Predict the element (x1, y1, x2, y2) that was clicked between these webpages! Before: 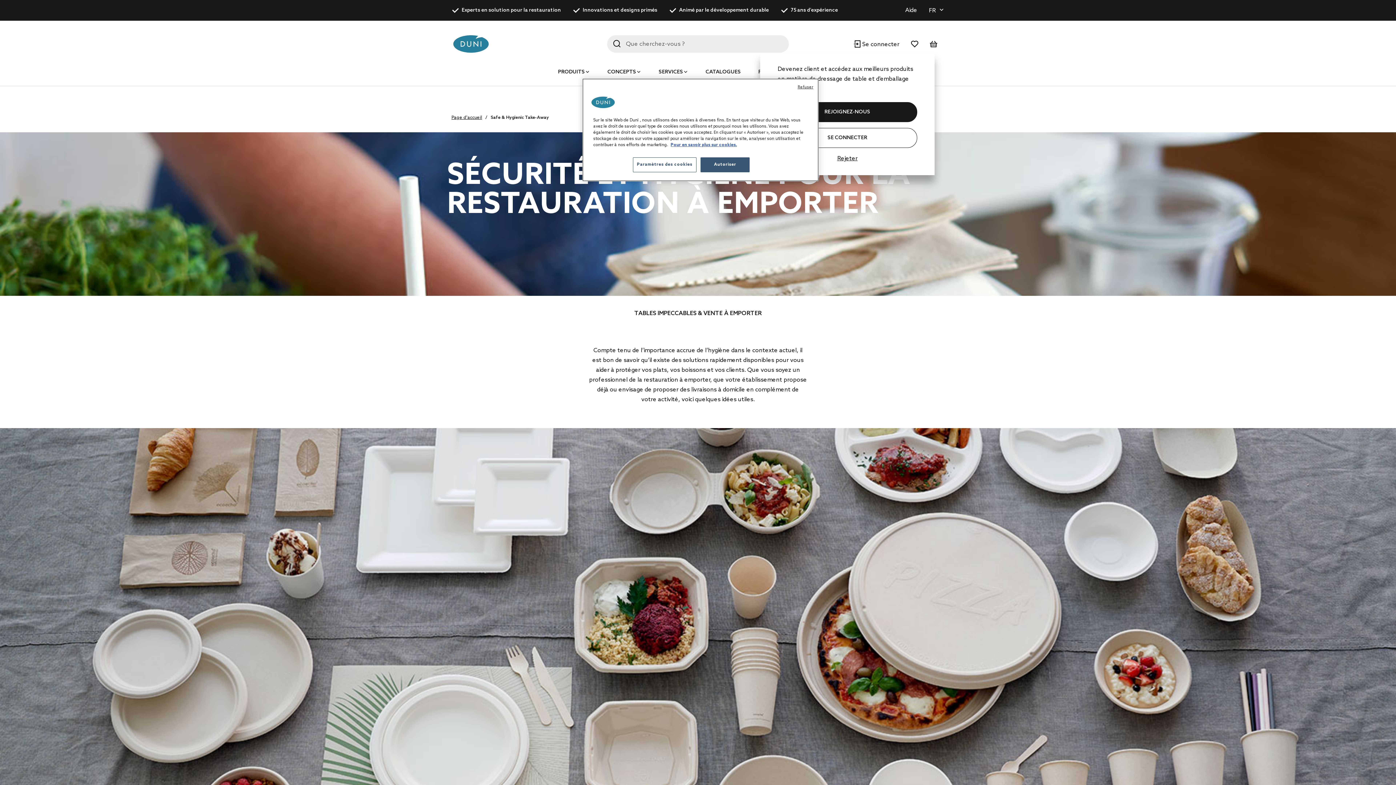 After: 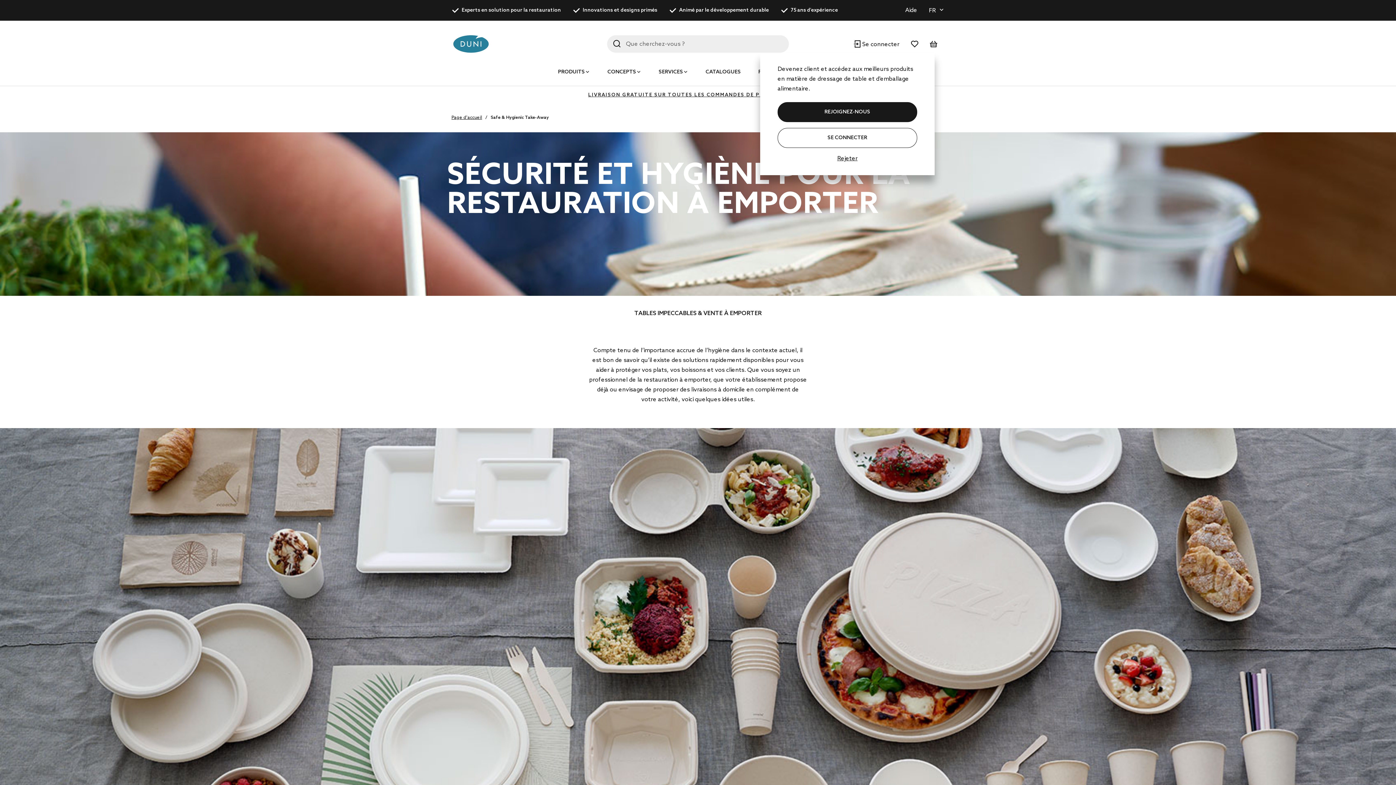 Action: bbox: (797, 84, 813, 90) label: Refuser